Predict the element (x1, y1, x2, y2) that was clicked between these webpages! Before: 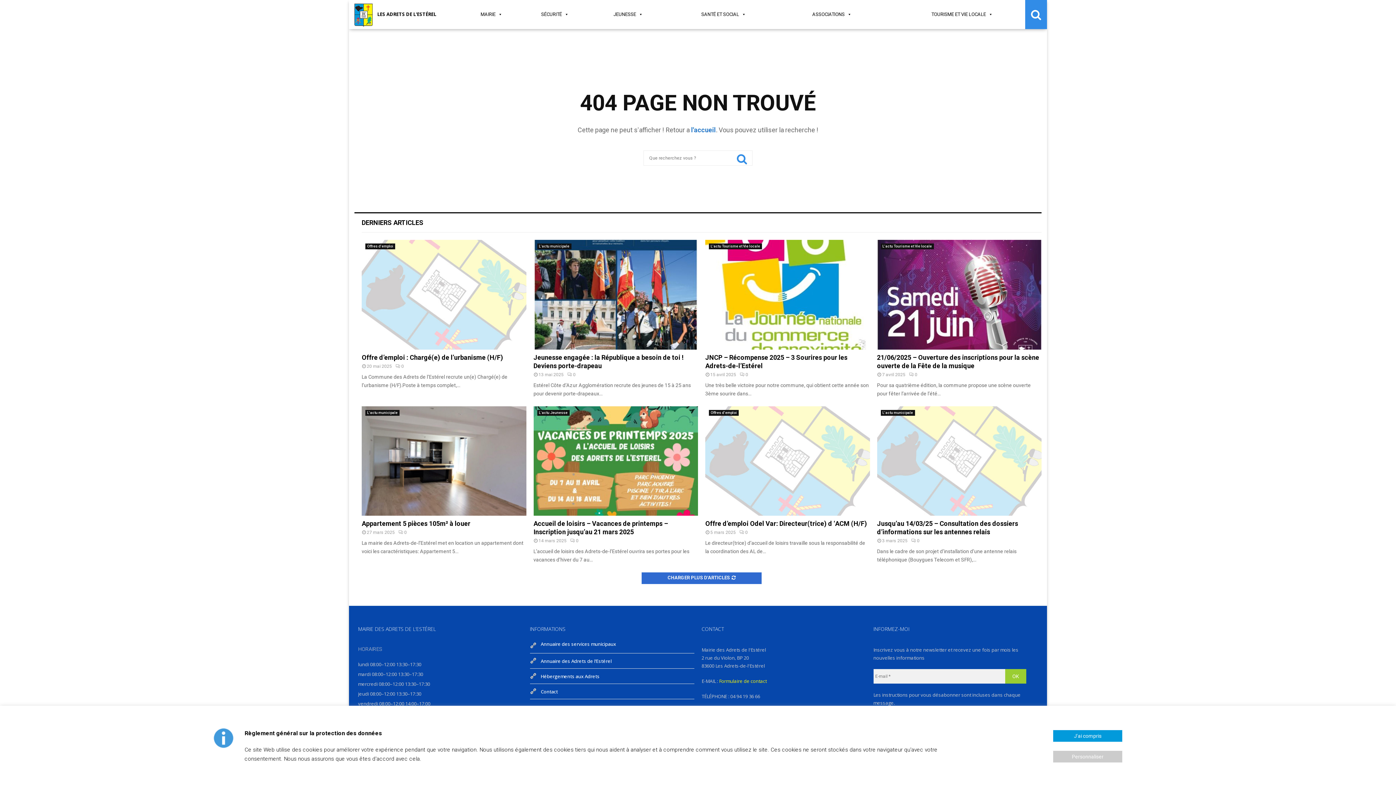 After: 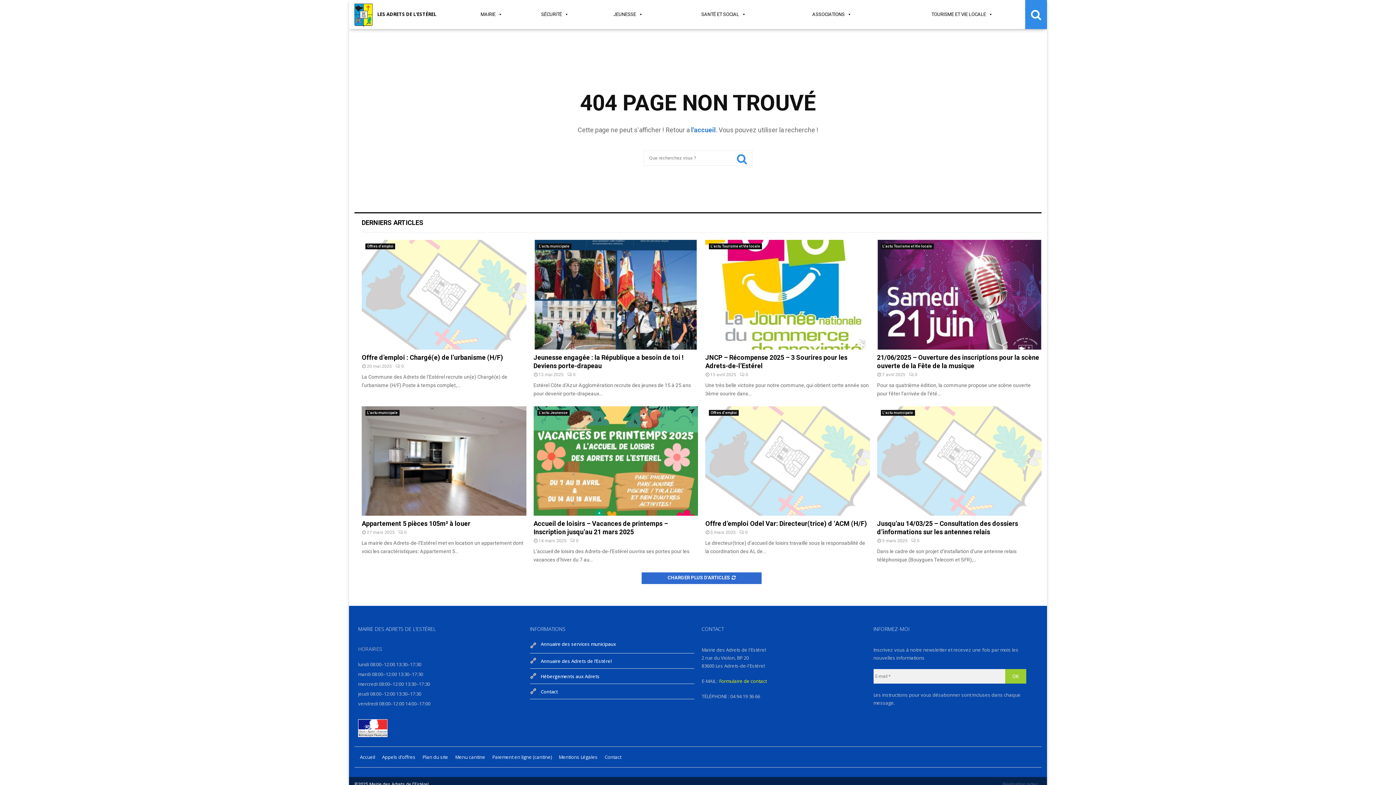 Action: bbox: (1053, 730, 1122, 742) label: J'ai compris